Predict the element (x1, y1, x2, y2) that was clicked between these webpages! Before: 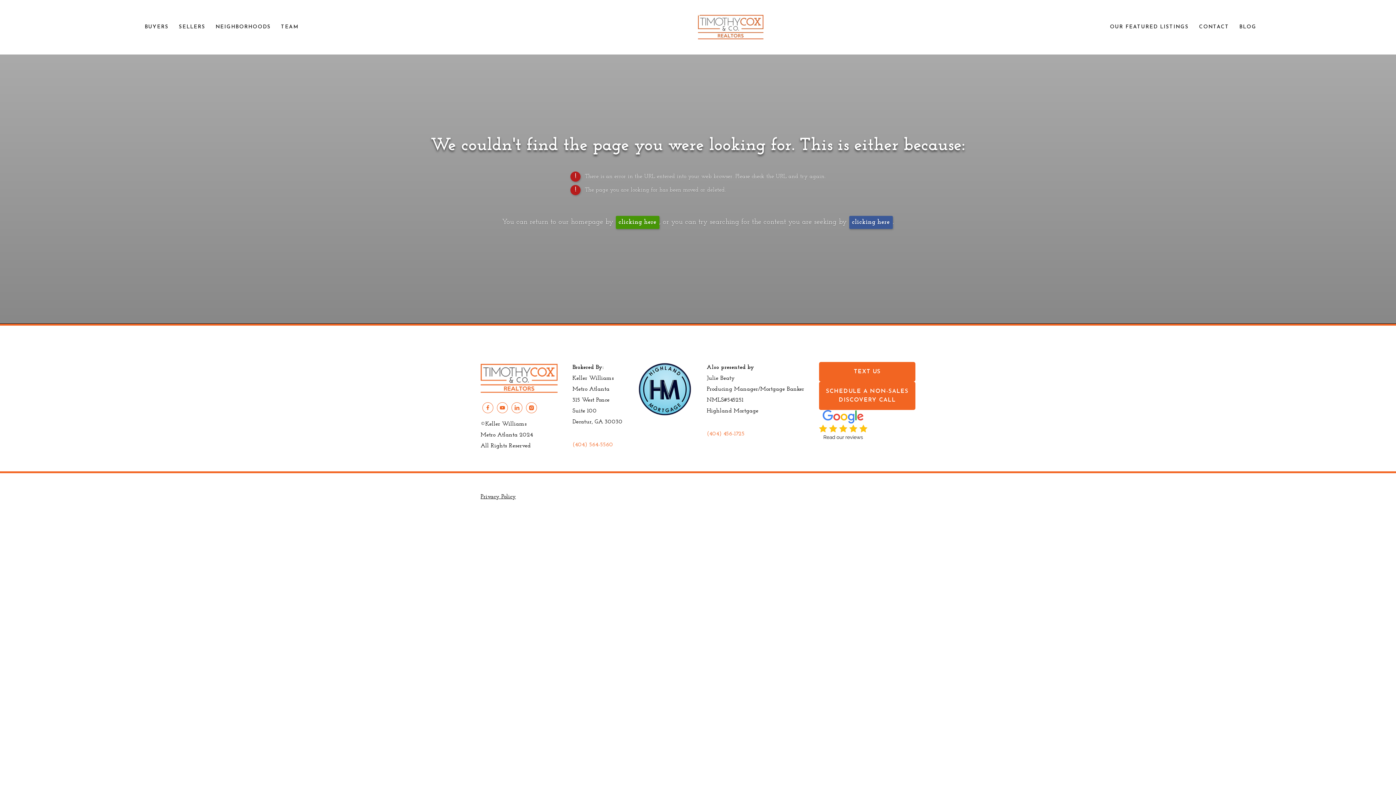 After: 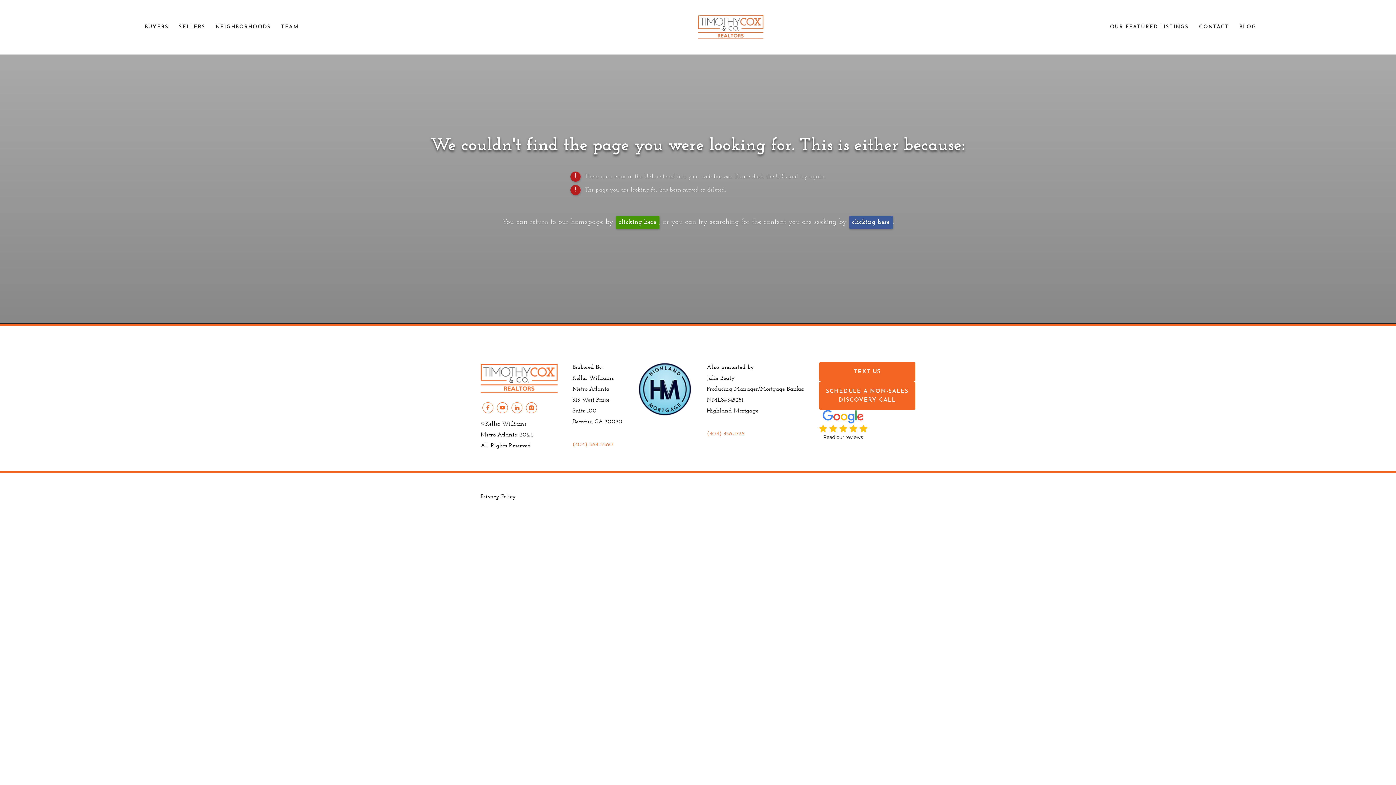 Action: bbox: (511, 402, 522, 413) label: LinkedIn (opens in new tab)